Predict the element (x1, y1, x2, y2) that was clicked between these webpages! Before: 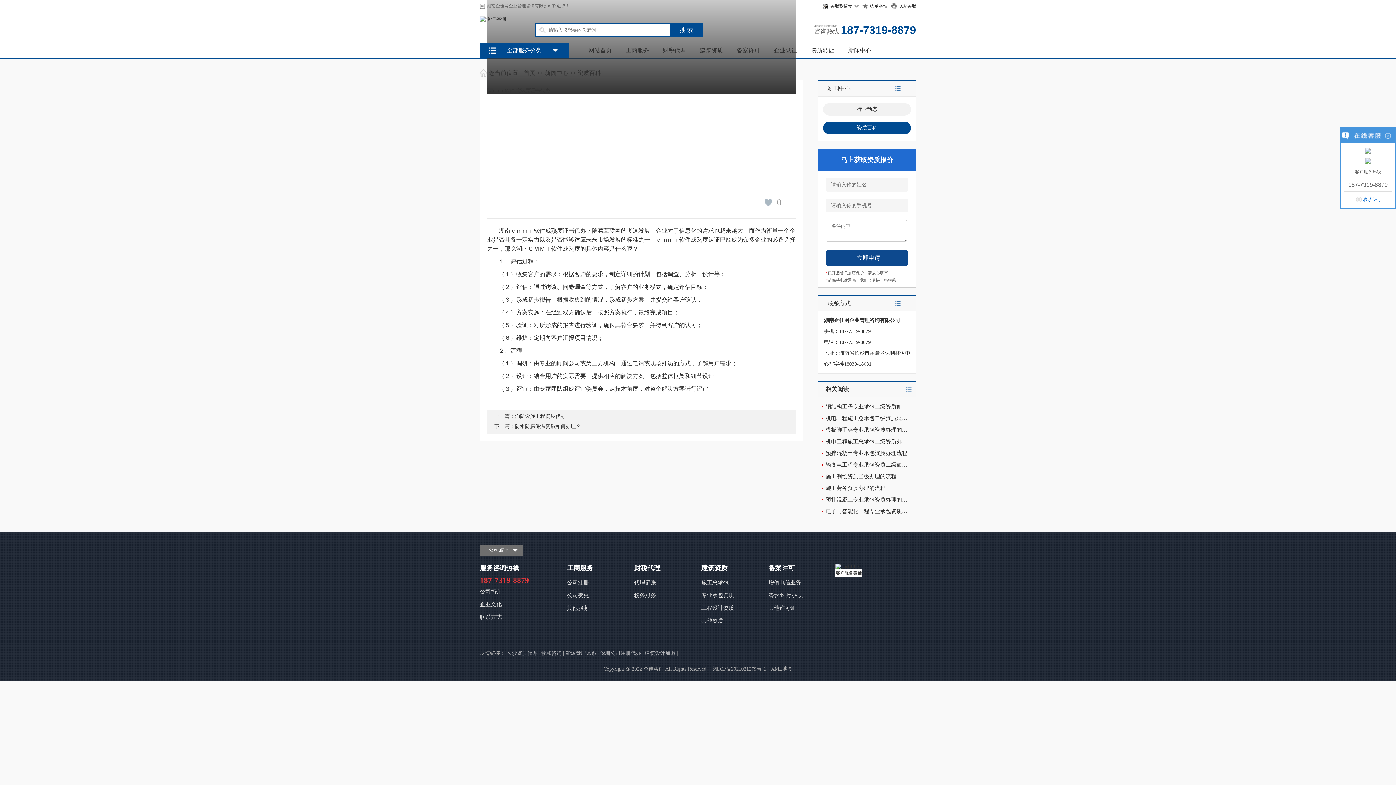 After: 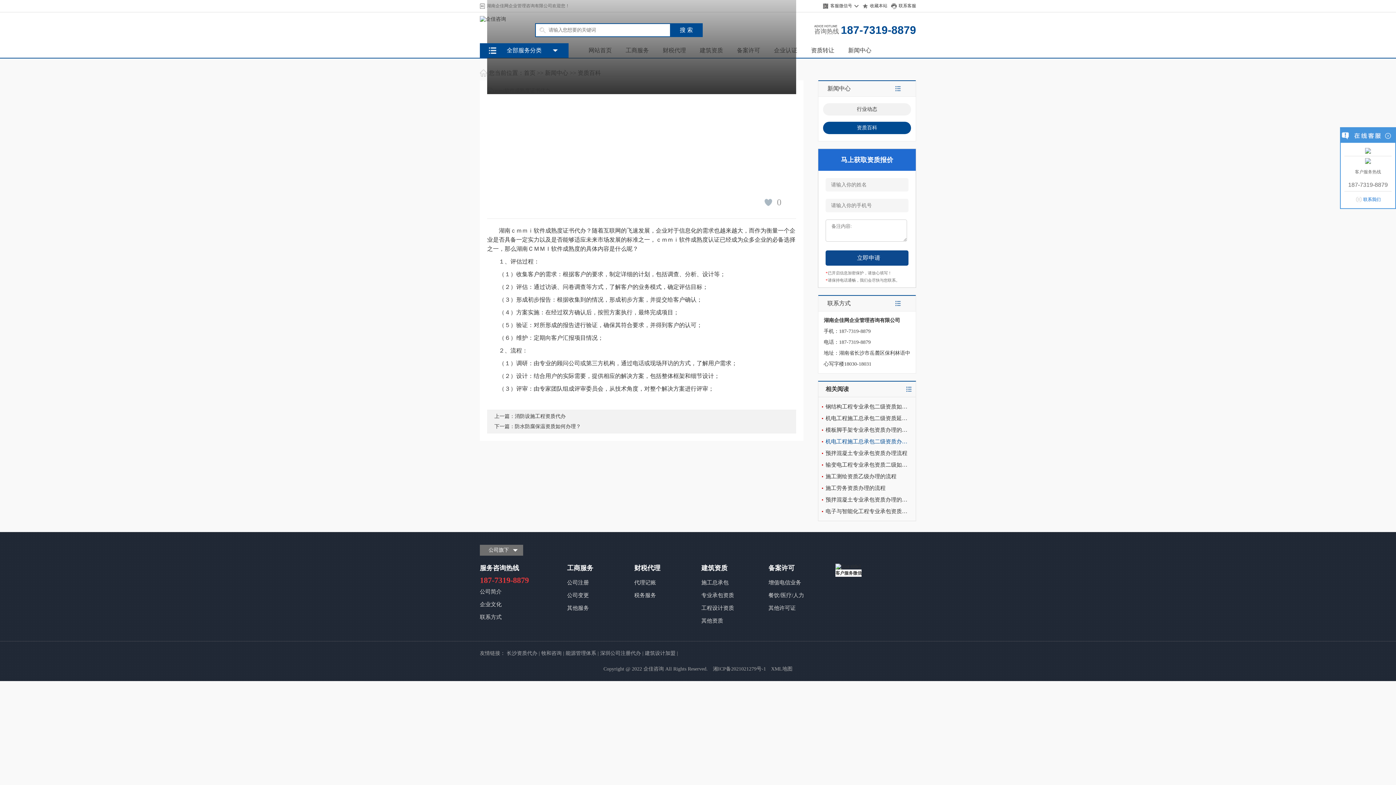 Action: bbox: (825, 436, 912, 447) label: 机电工程施工总承包二级资质办理条件